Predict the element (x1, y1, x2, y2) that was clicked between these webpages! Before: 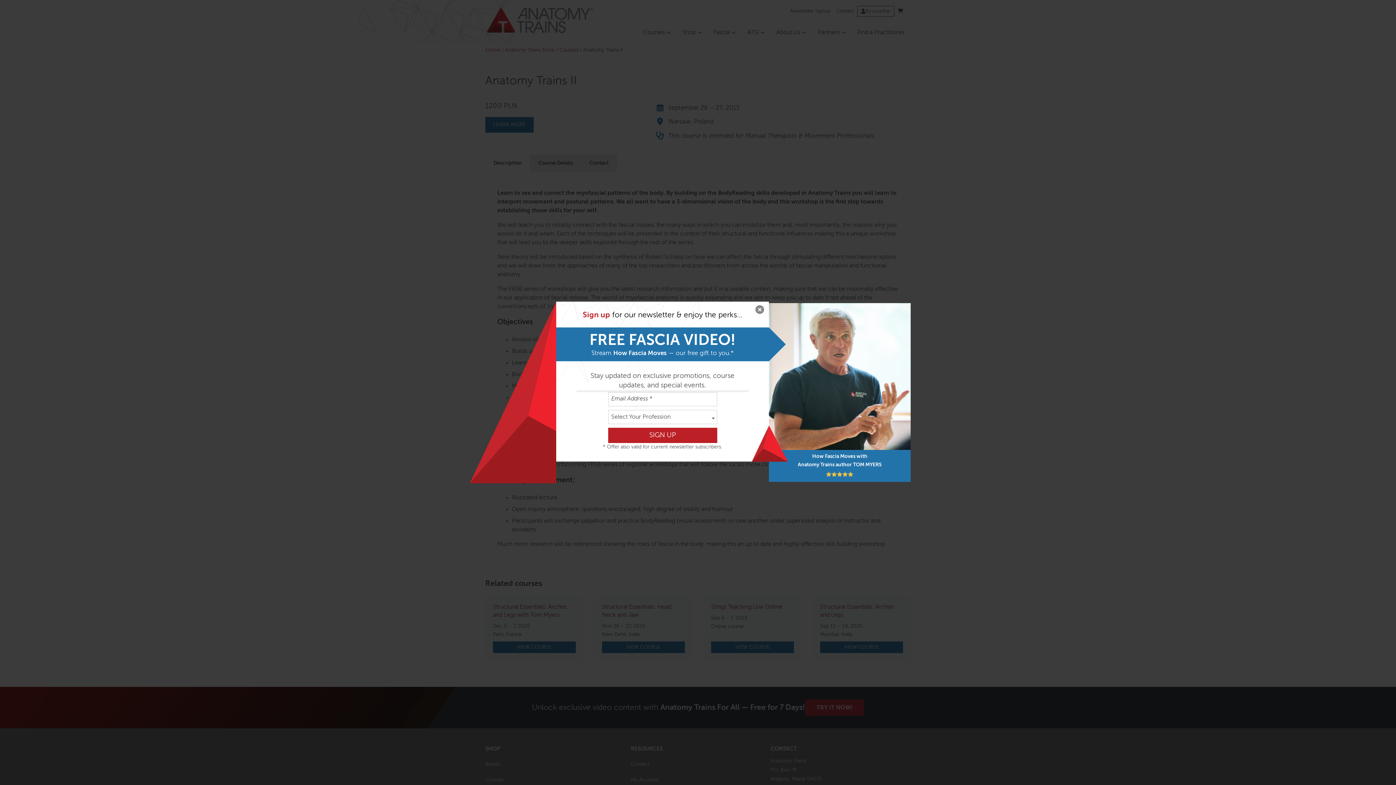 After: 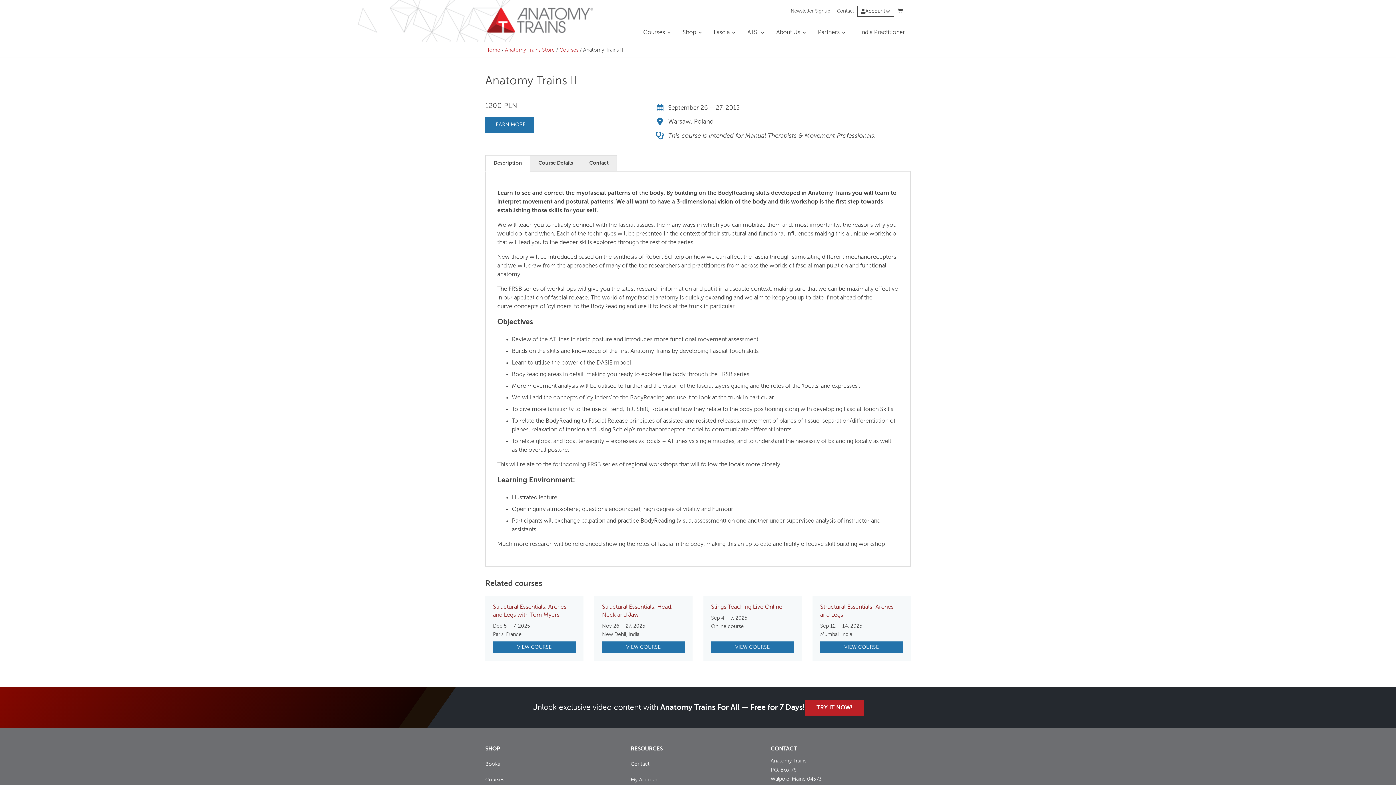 Action: label: Close bbox: (752, 303, 767, 318)